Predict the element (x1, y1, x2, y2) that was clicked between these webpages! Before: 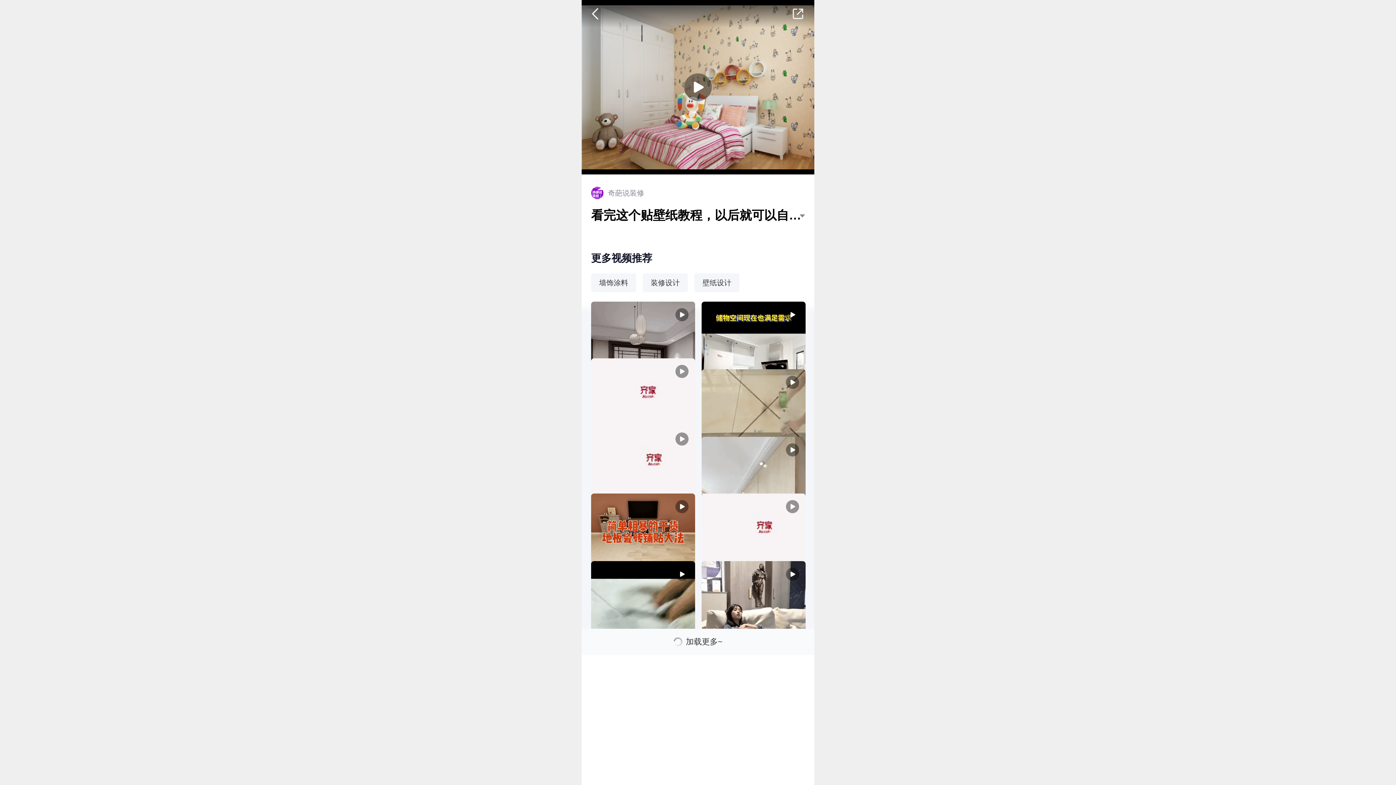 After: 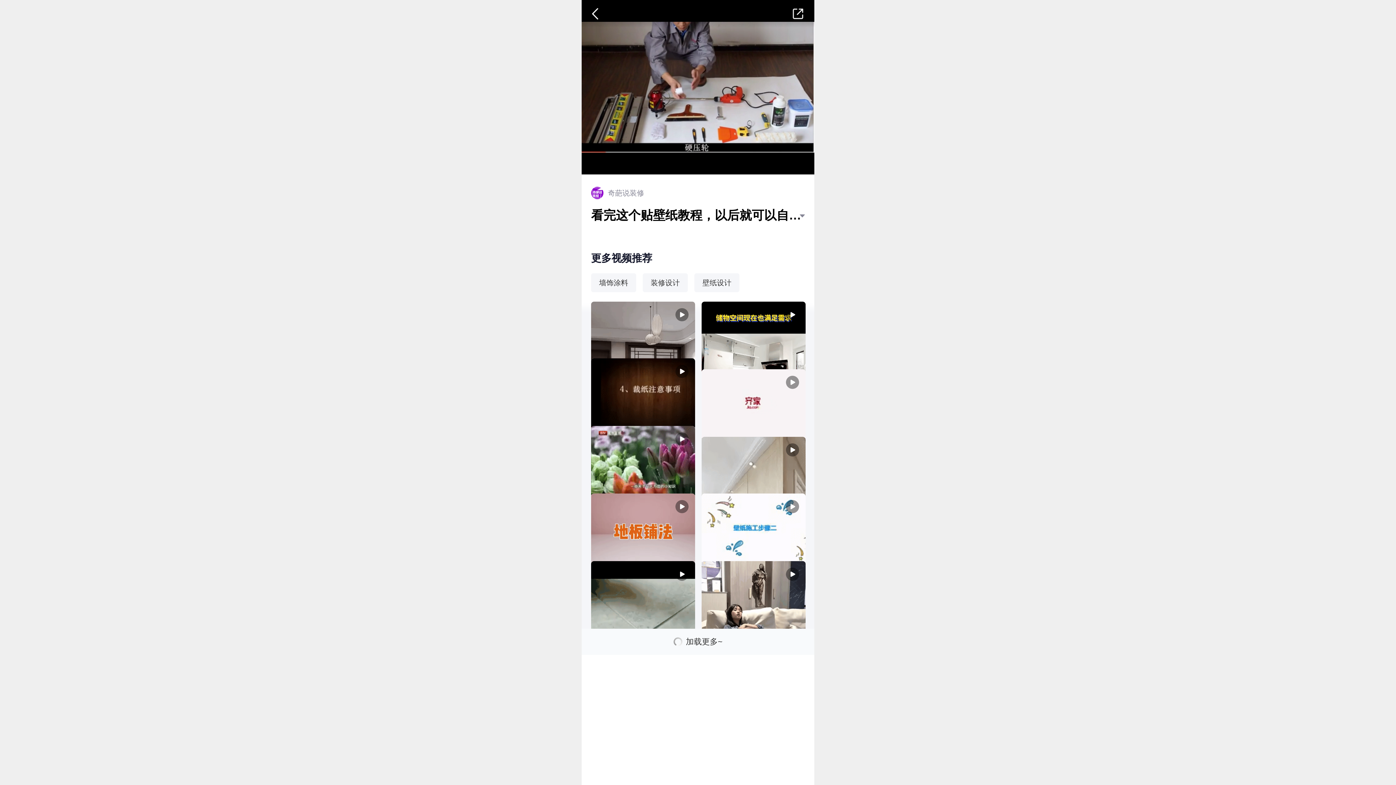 Action: label: Play Video bbox: (684, 73, 712, 101)